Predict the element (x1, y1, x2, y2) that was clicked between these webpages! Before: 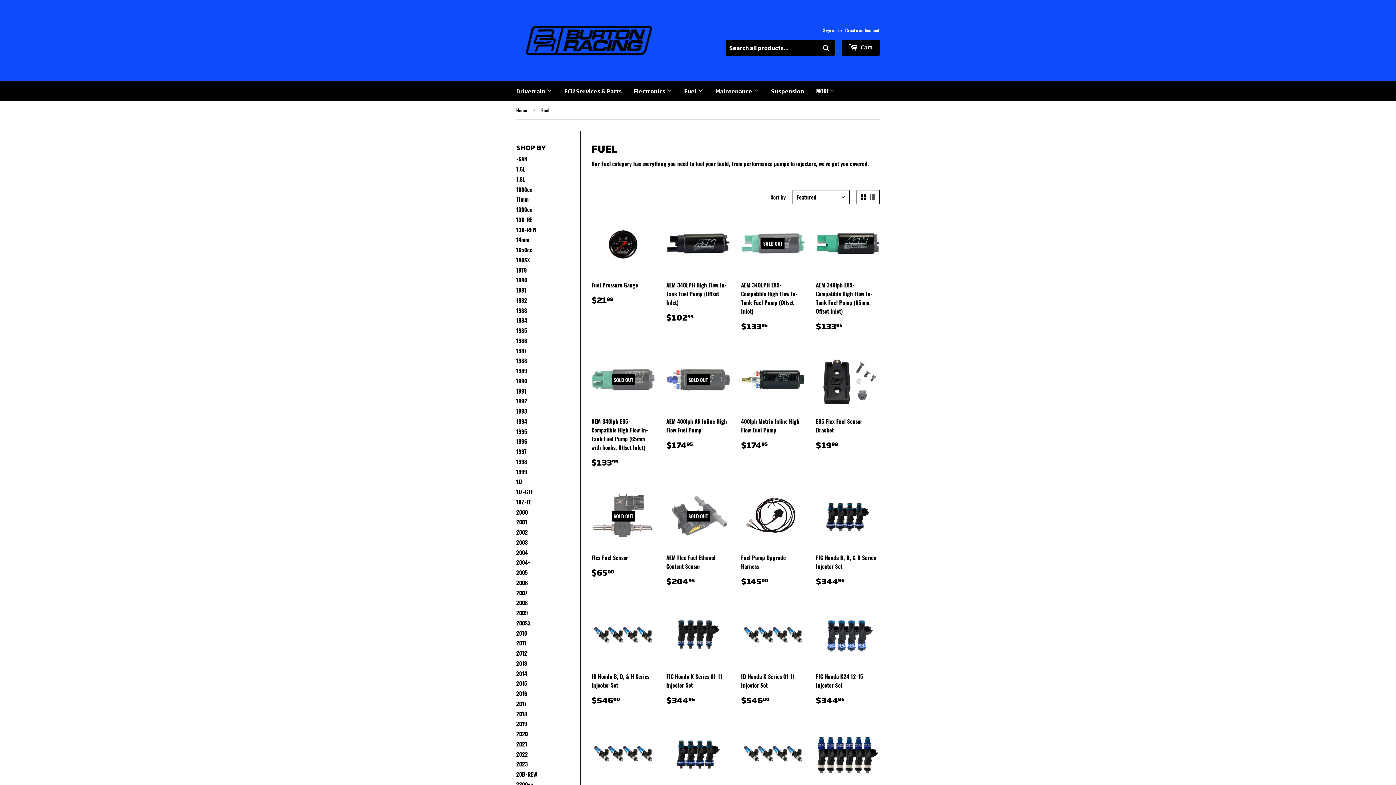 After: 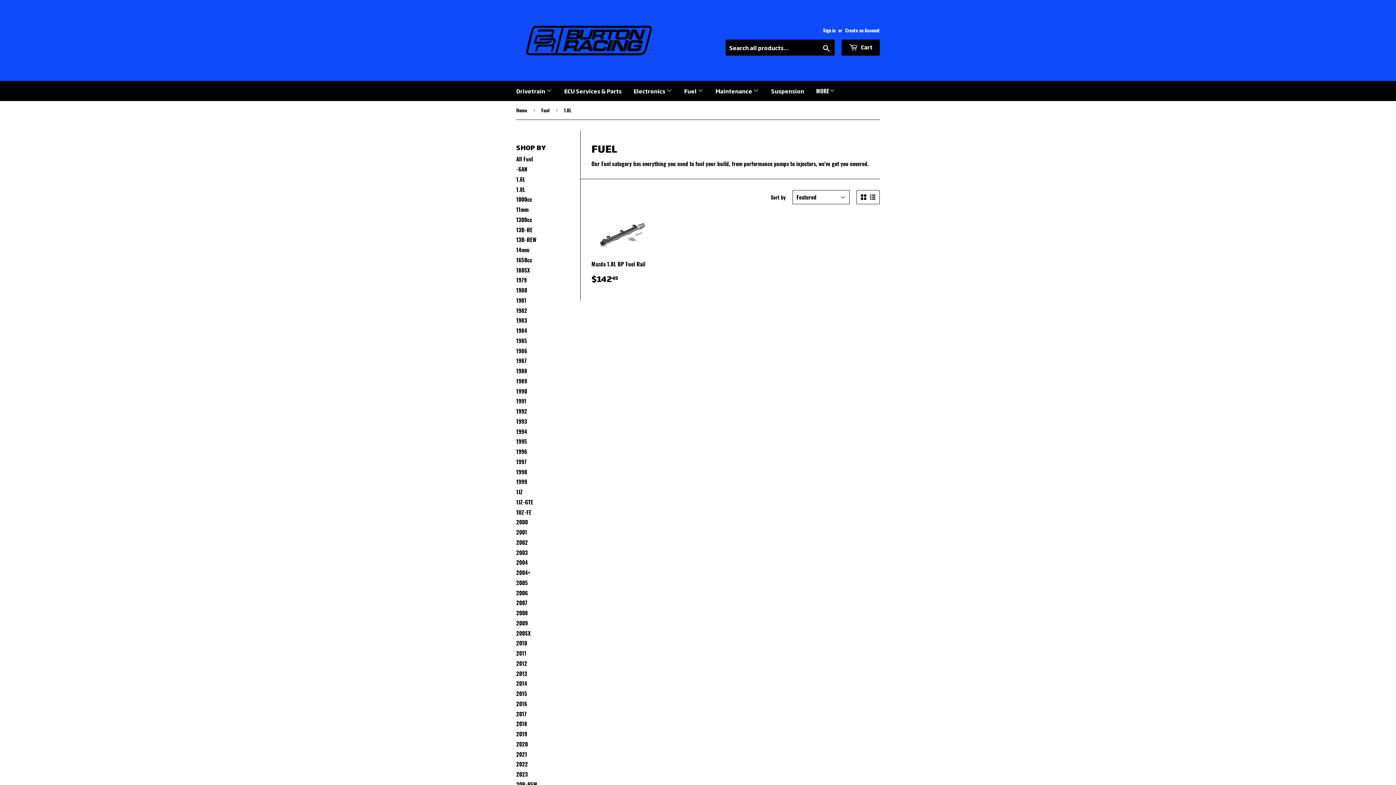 Action: label: 1.8L bbox: (516, 175, 525, 183)